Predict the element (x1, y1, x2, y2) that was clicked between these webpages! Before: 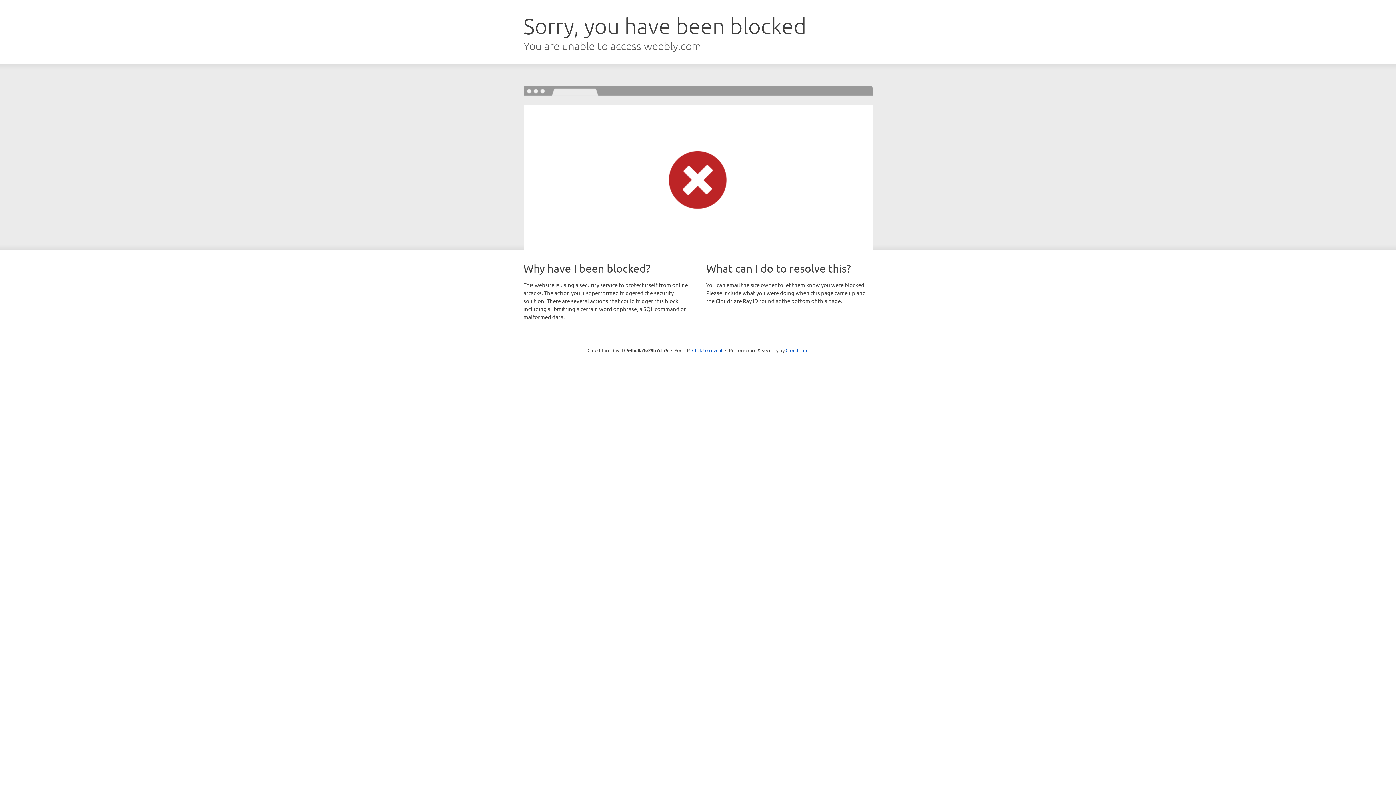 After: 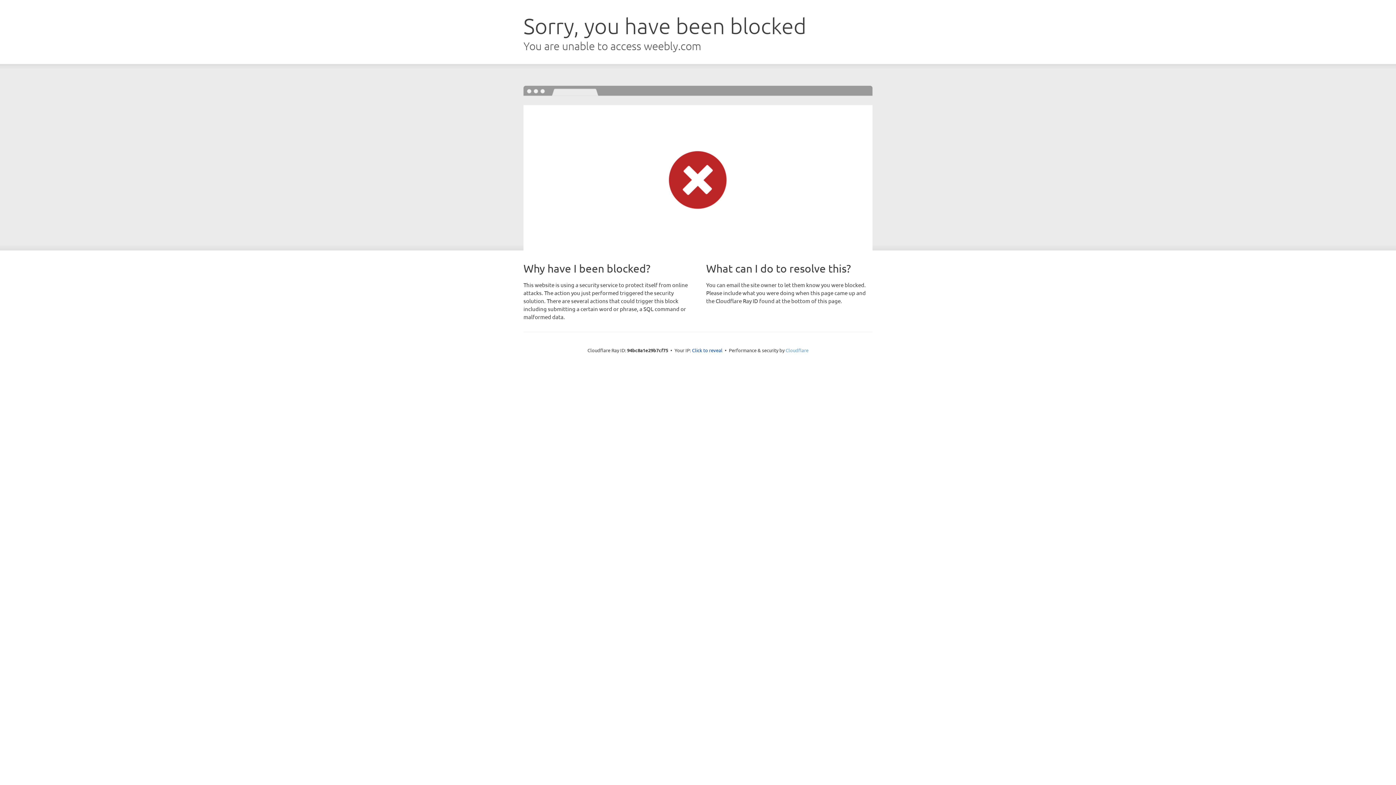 Action: bbox: (785, 347, 808, 353) label: Cloudflare